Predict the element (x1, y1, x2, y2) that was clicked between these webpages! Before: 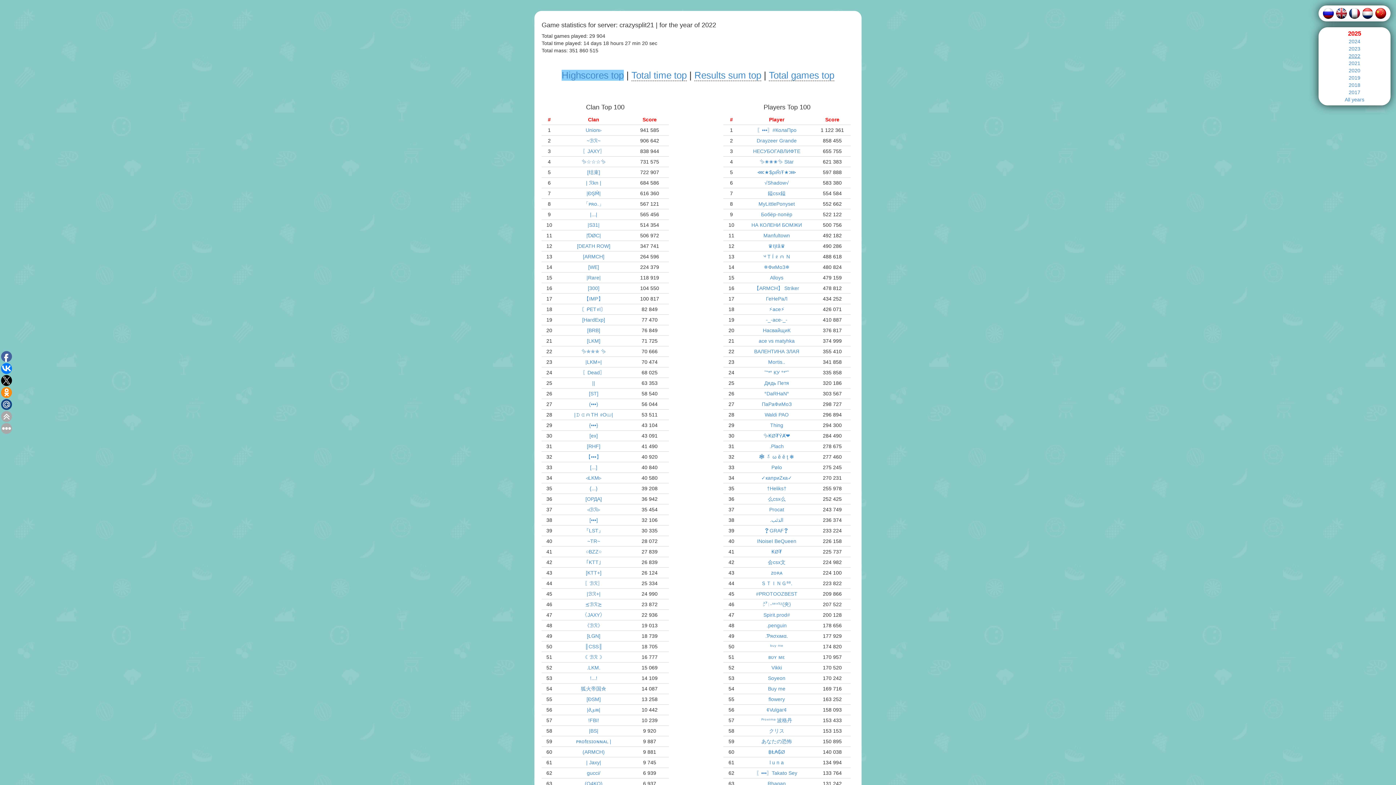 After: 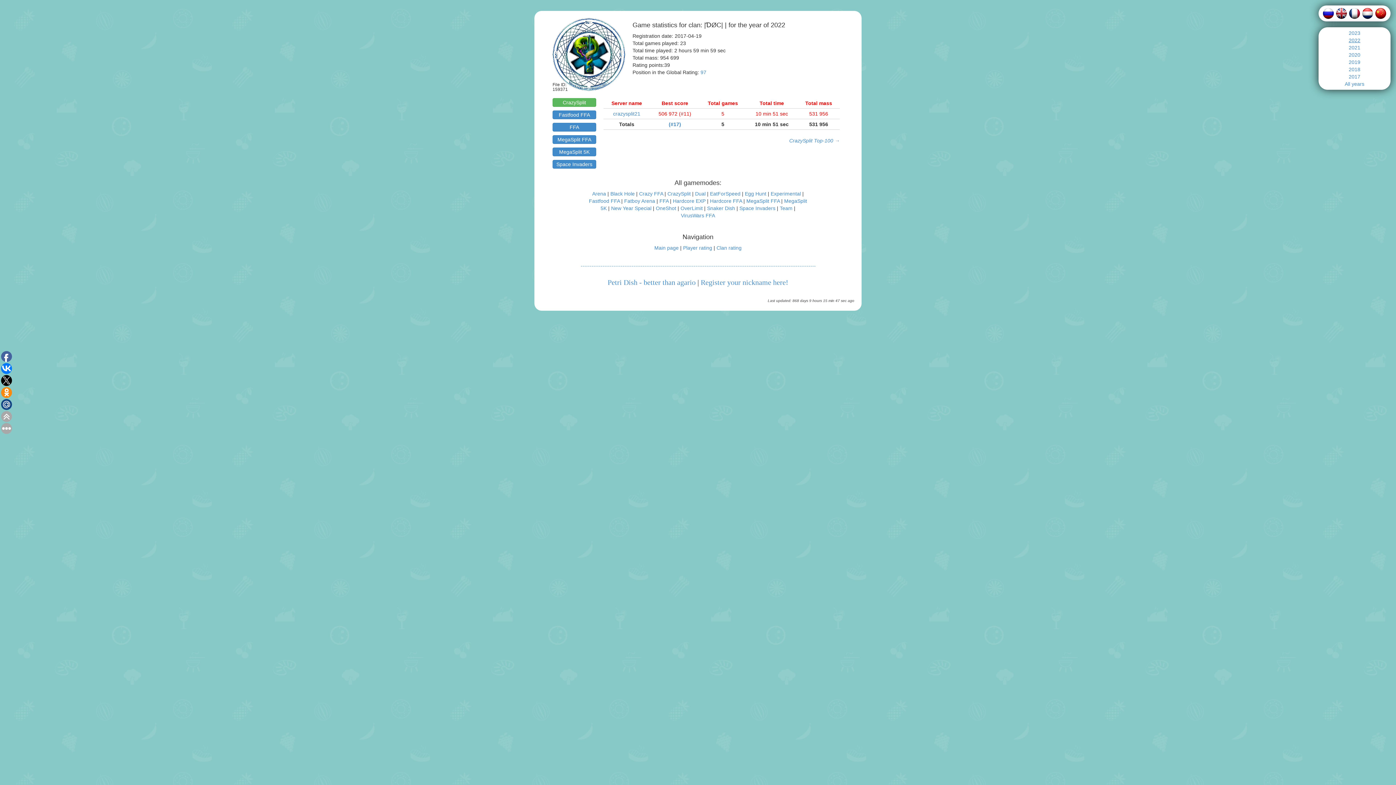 Action: label: |ƊØC| bbox: (586, 232, 601, 238)